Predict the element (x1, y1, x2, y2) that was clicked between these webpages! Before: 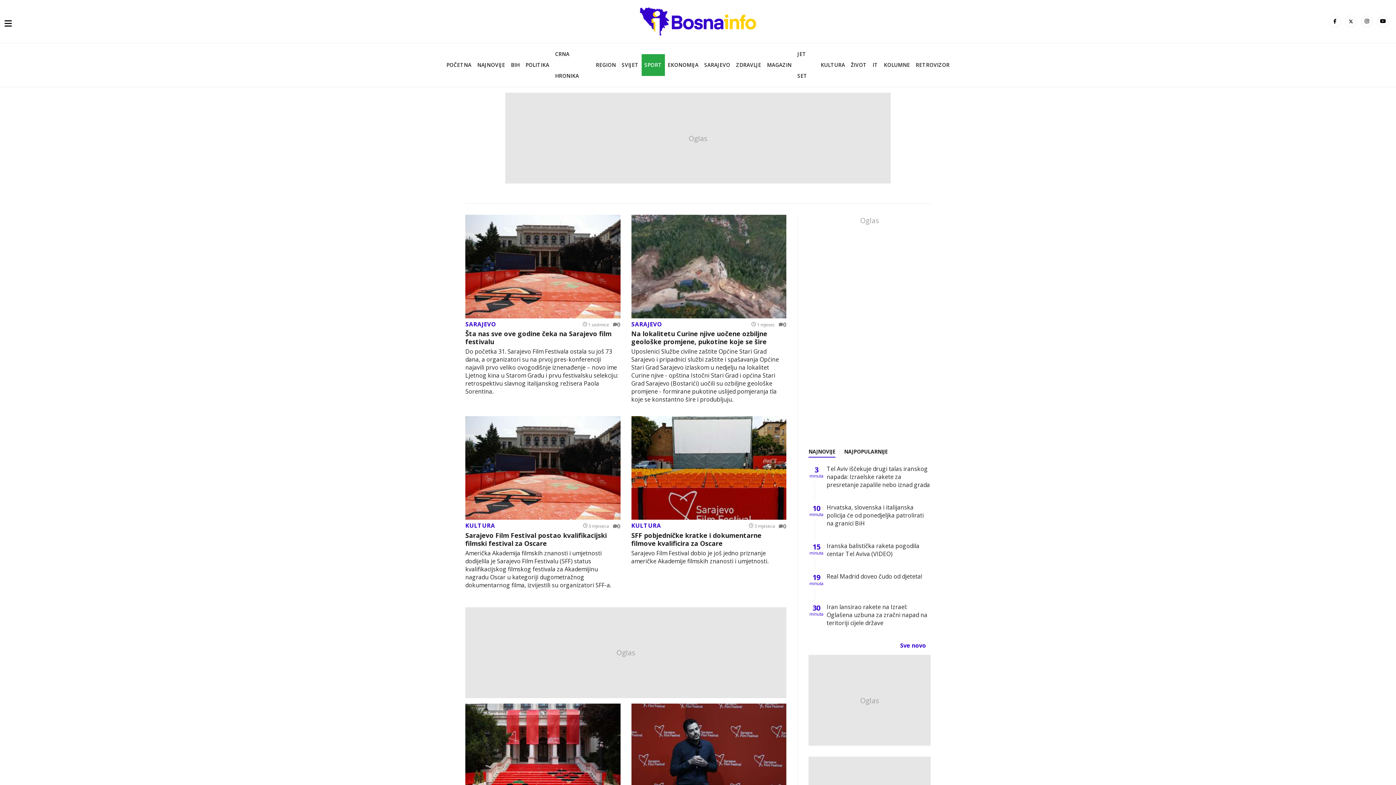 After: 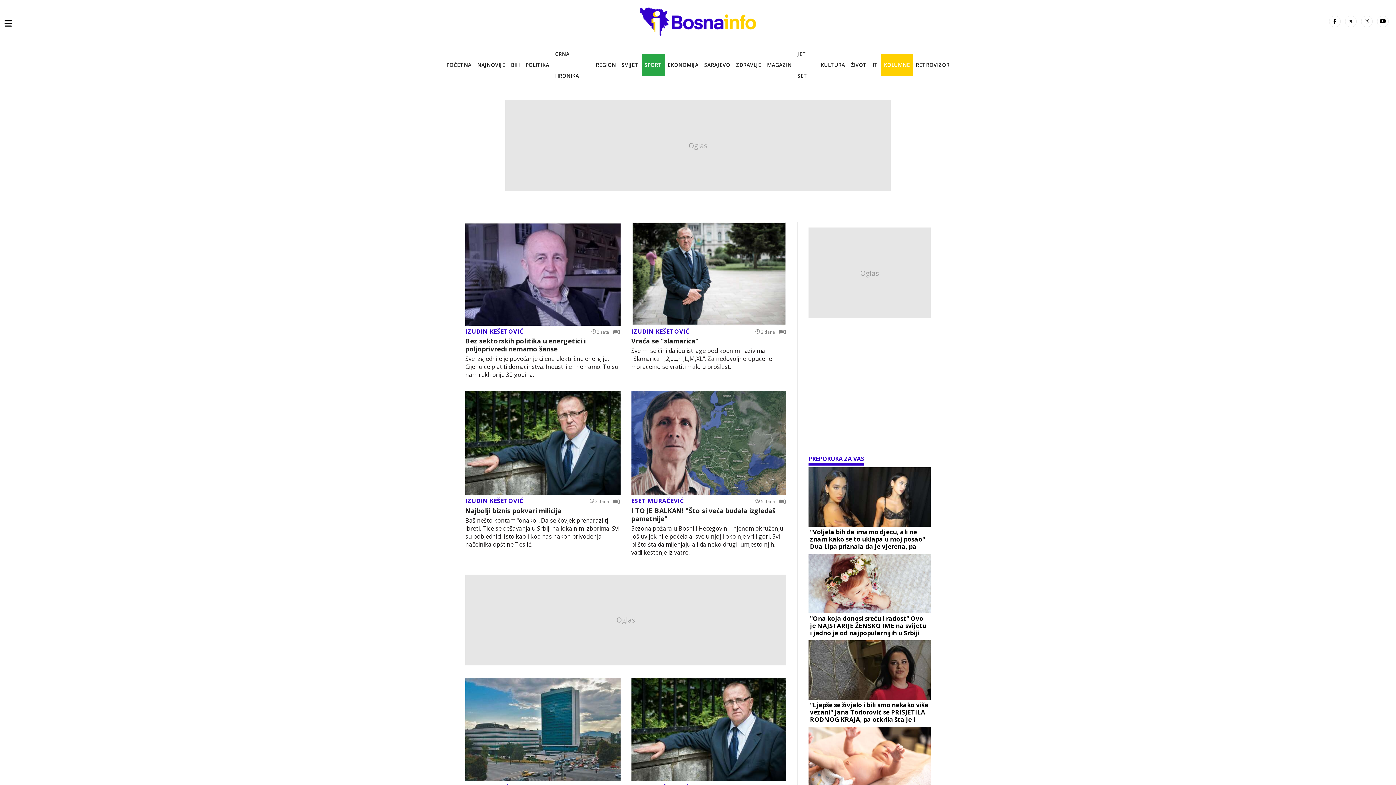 Action: label: KOLUMNE bbox: (881, 54, 913, 76)